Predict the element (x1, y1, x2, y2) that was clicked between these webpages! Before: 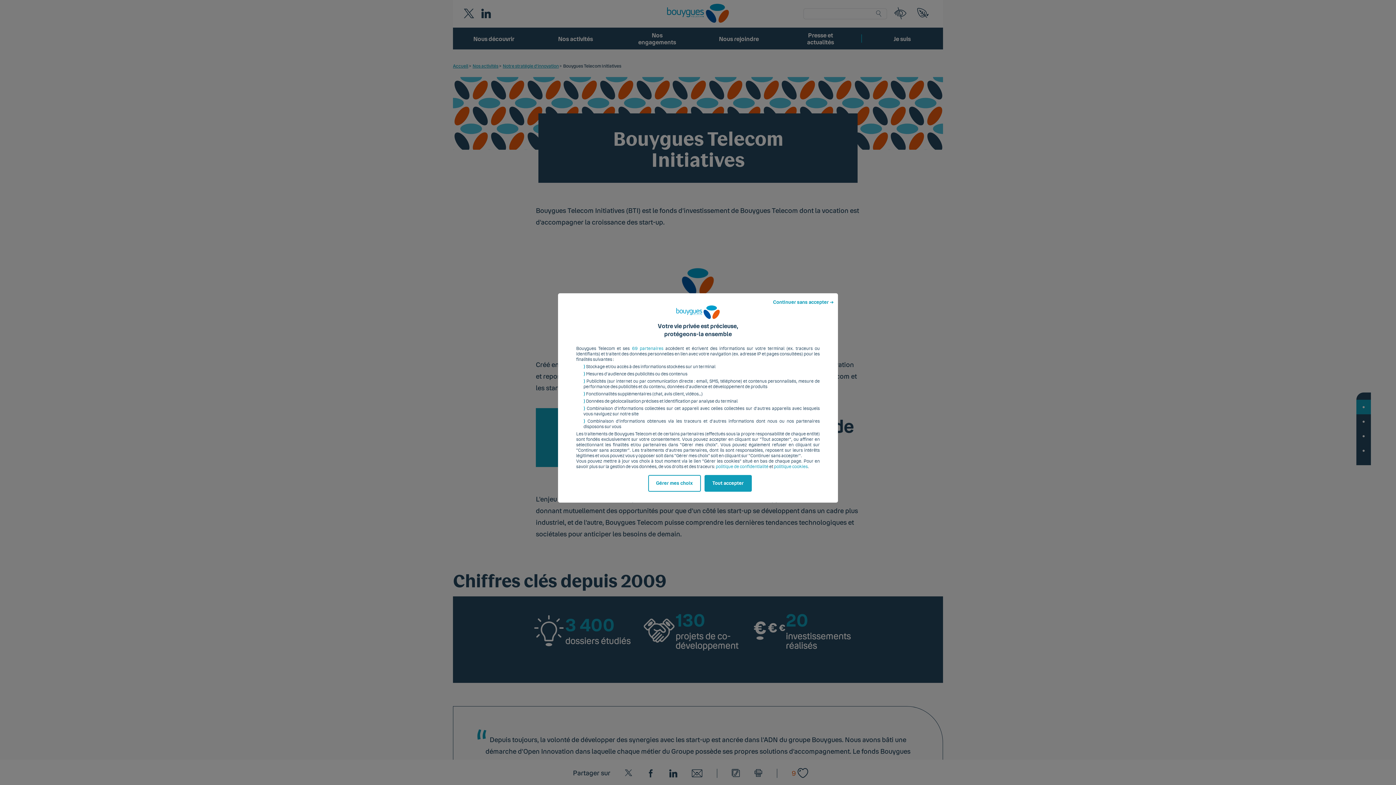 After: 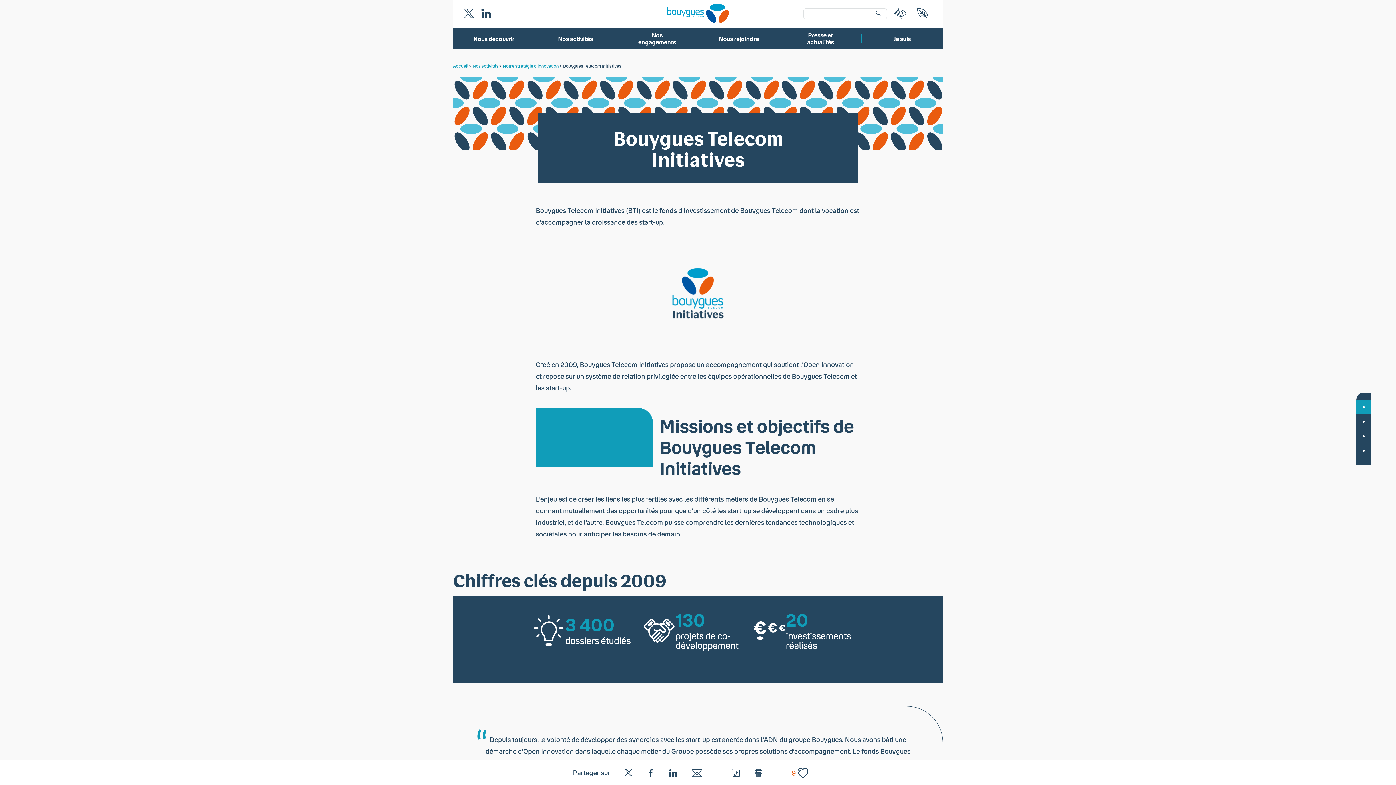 Action: bbox: (772, 297, 834, 308) label: Continuer sans accepter ➔